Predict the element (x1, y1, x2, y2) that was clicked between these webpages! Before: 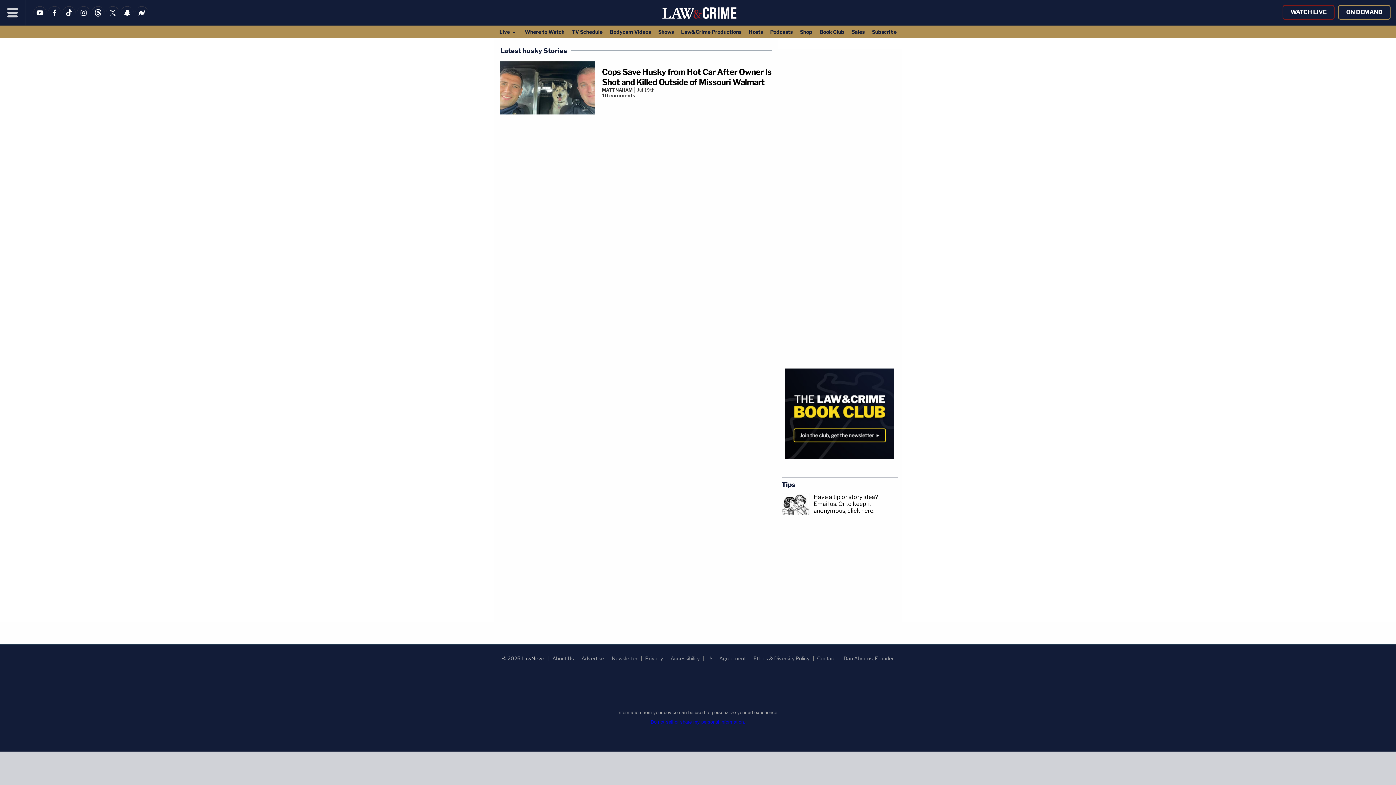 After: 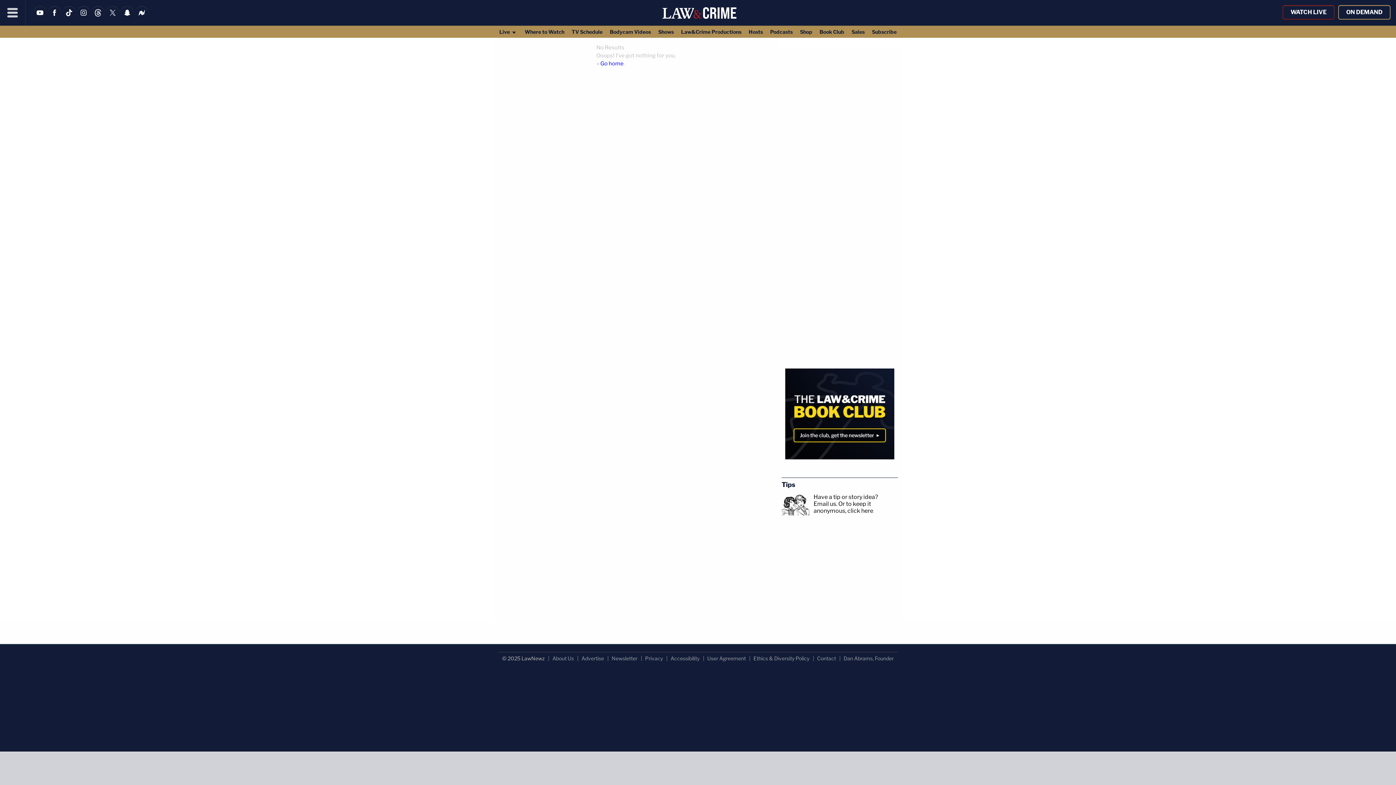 Action: label: Sales bbox: (848, 25, 868, 37)